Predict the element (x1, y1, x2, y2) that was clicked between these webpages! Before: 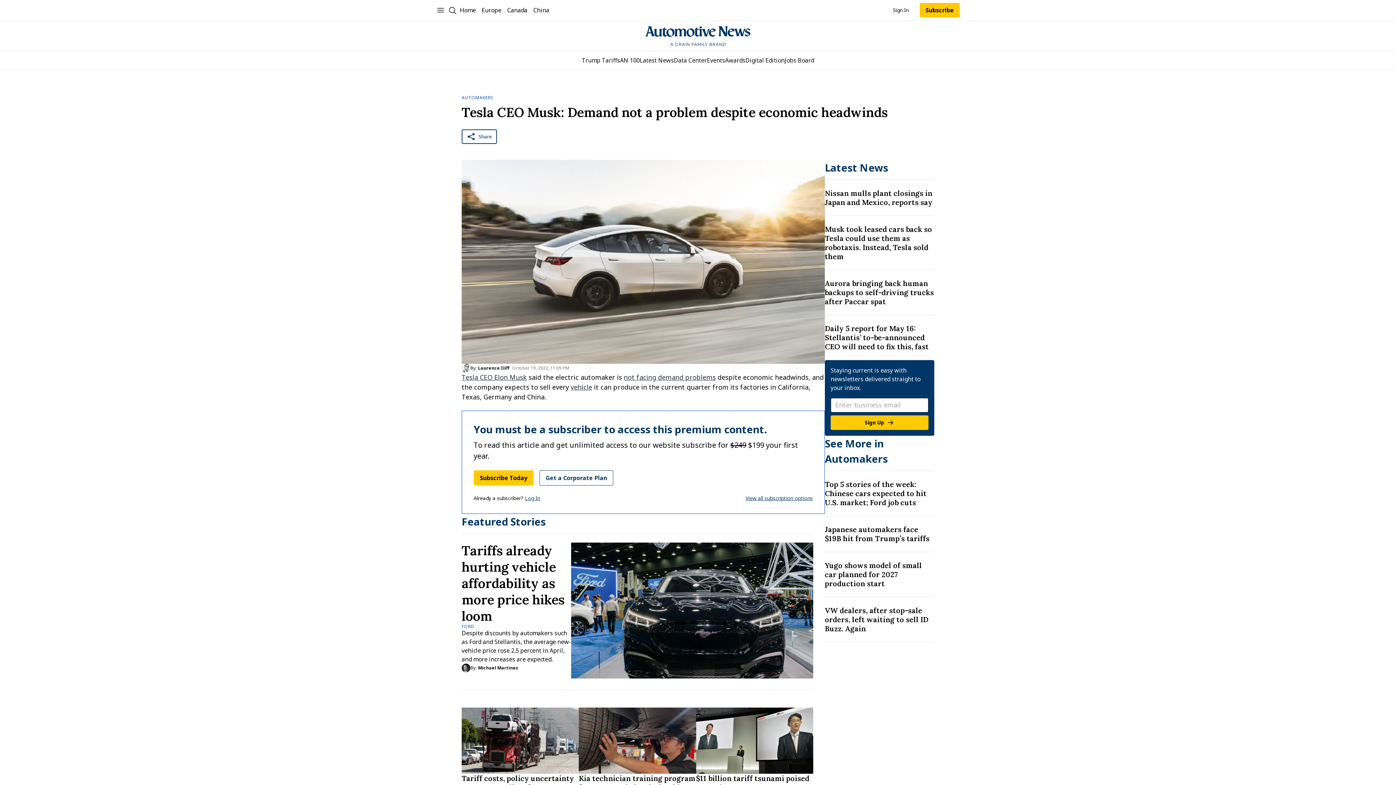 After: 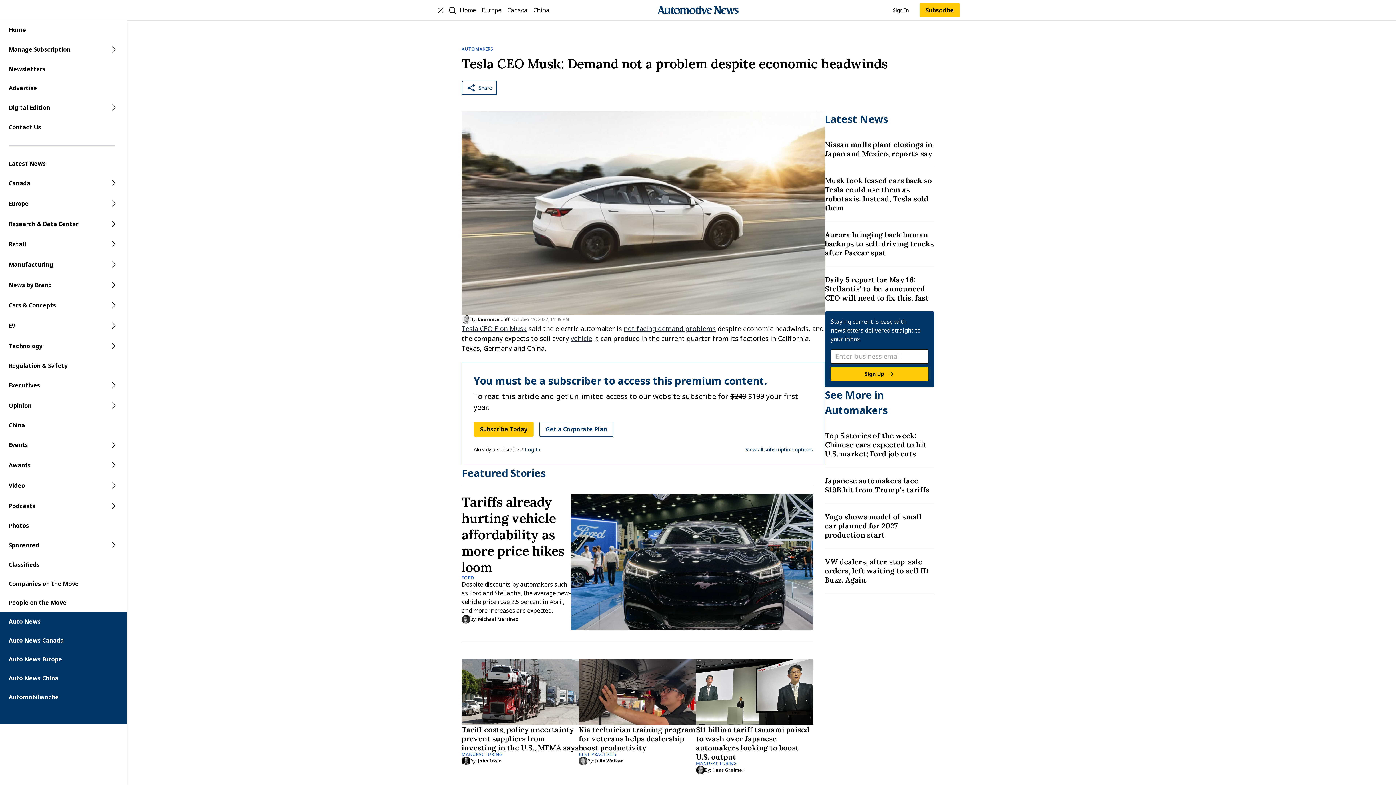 Action: label: Open main menu bbox: (436, 5, 445, 14)